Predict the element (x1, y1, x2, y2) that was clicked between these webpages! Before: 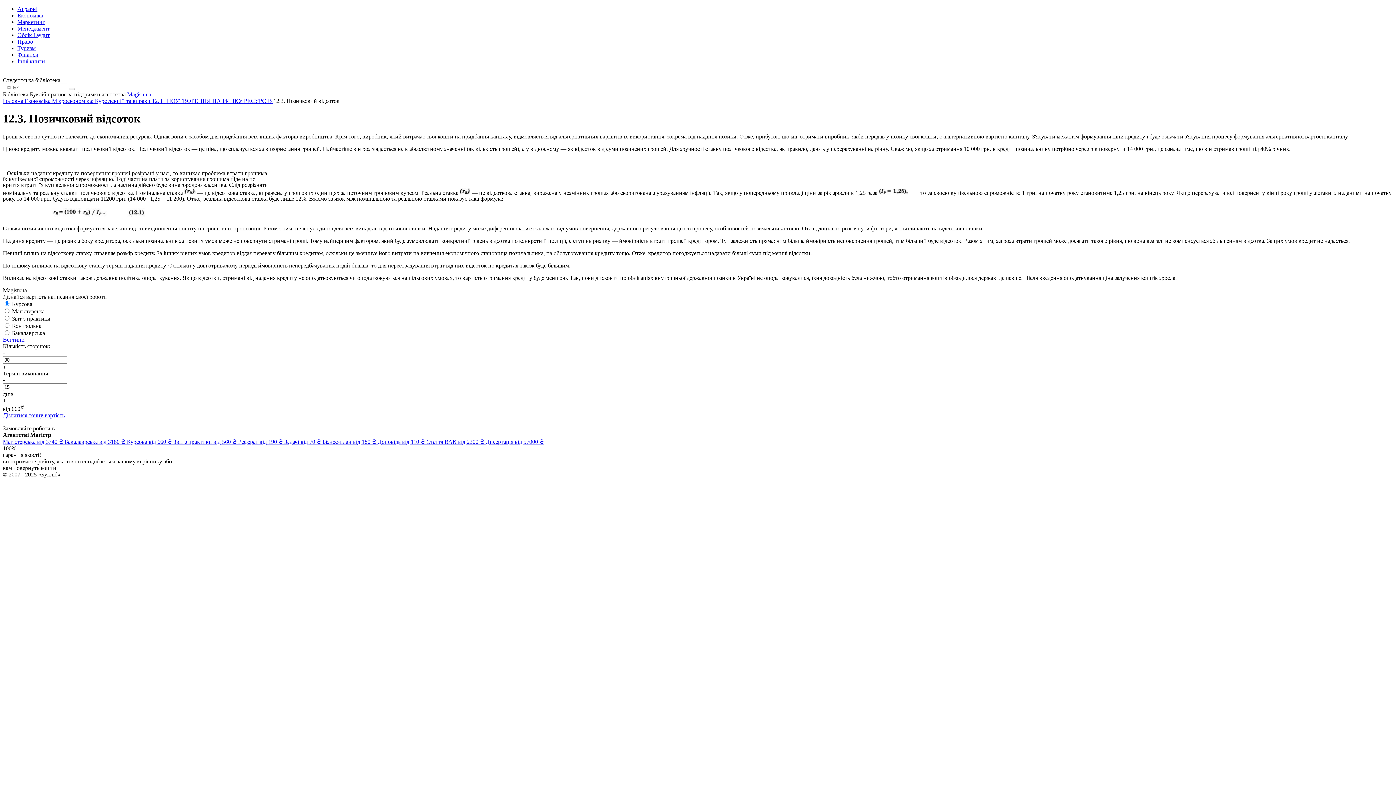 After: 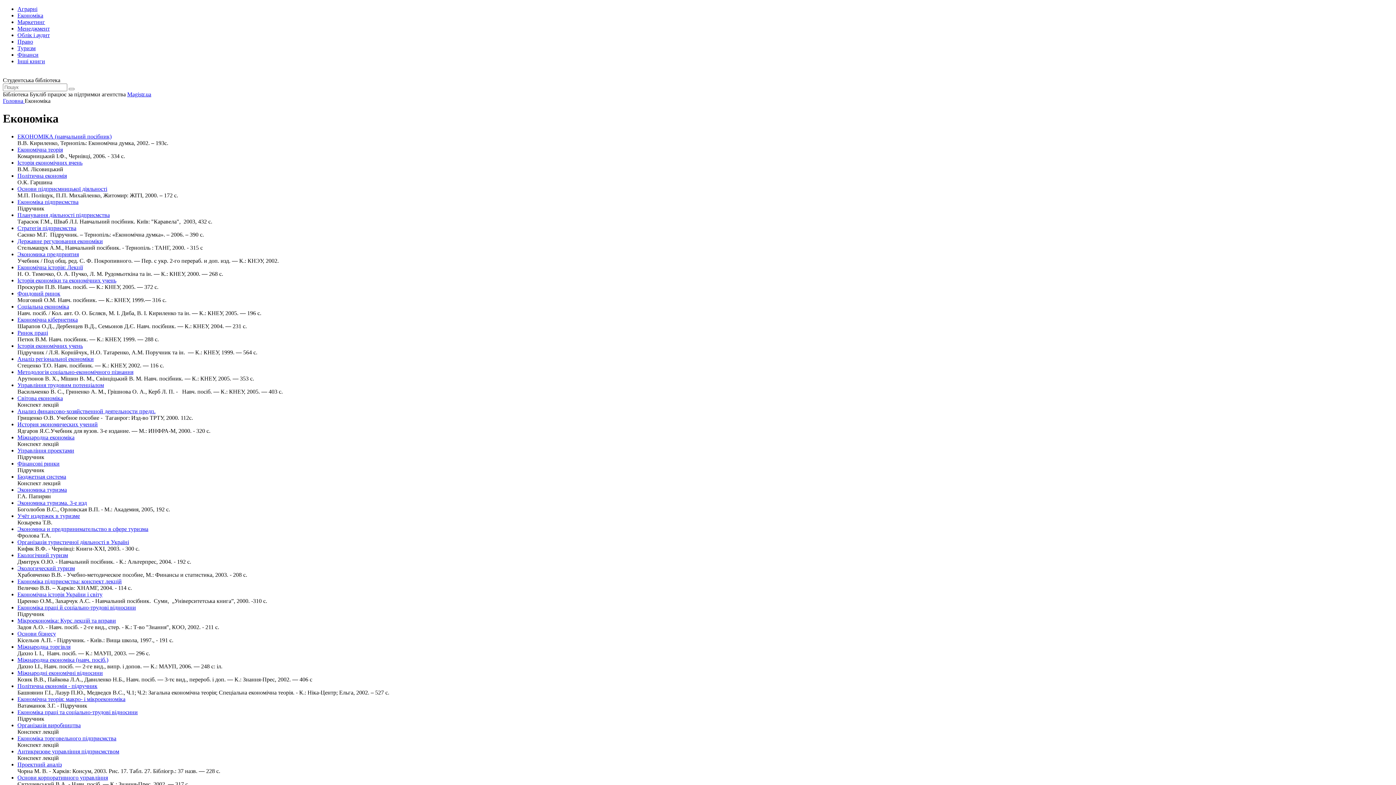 Action: bbox: (24, 97, 52, 104) label: Економіка 